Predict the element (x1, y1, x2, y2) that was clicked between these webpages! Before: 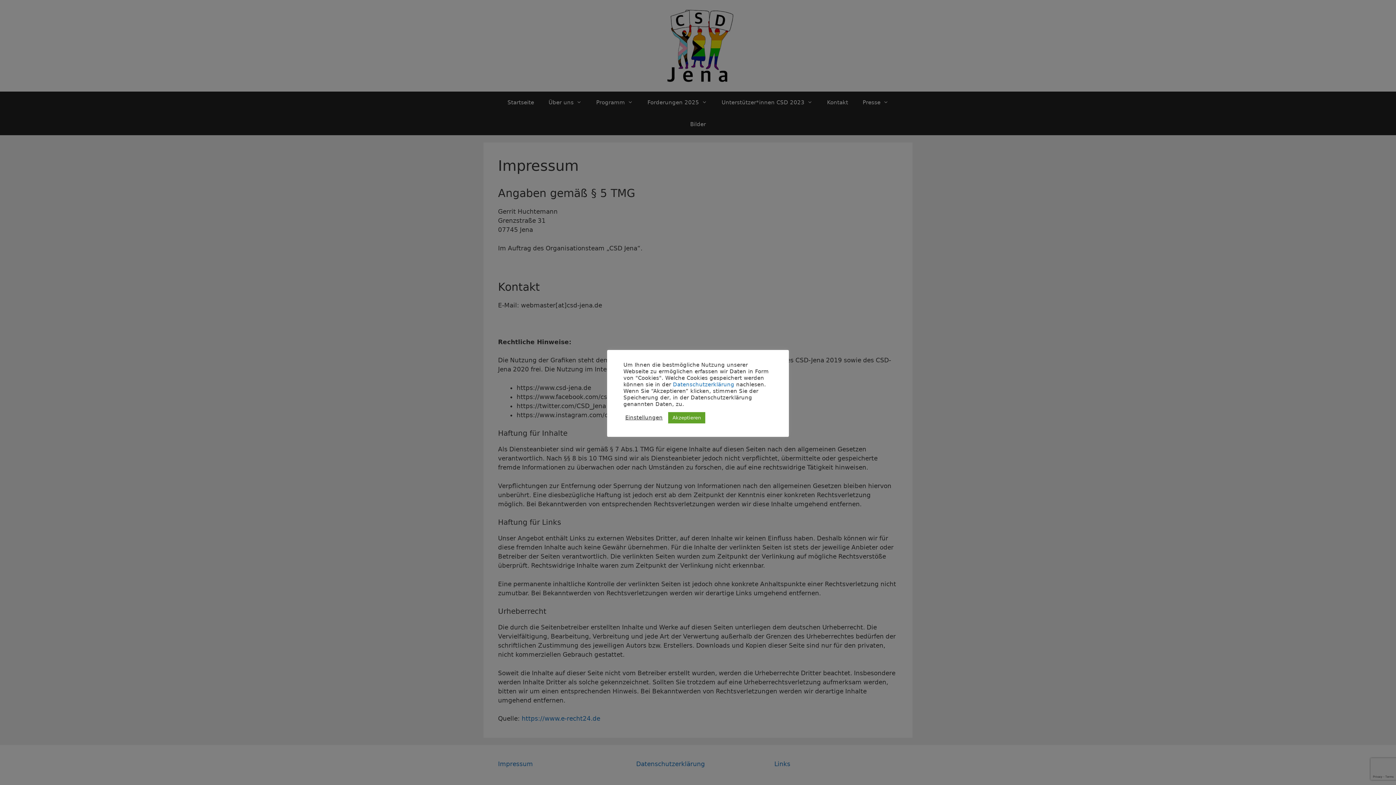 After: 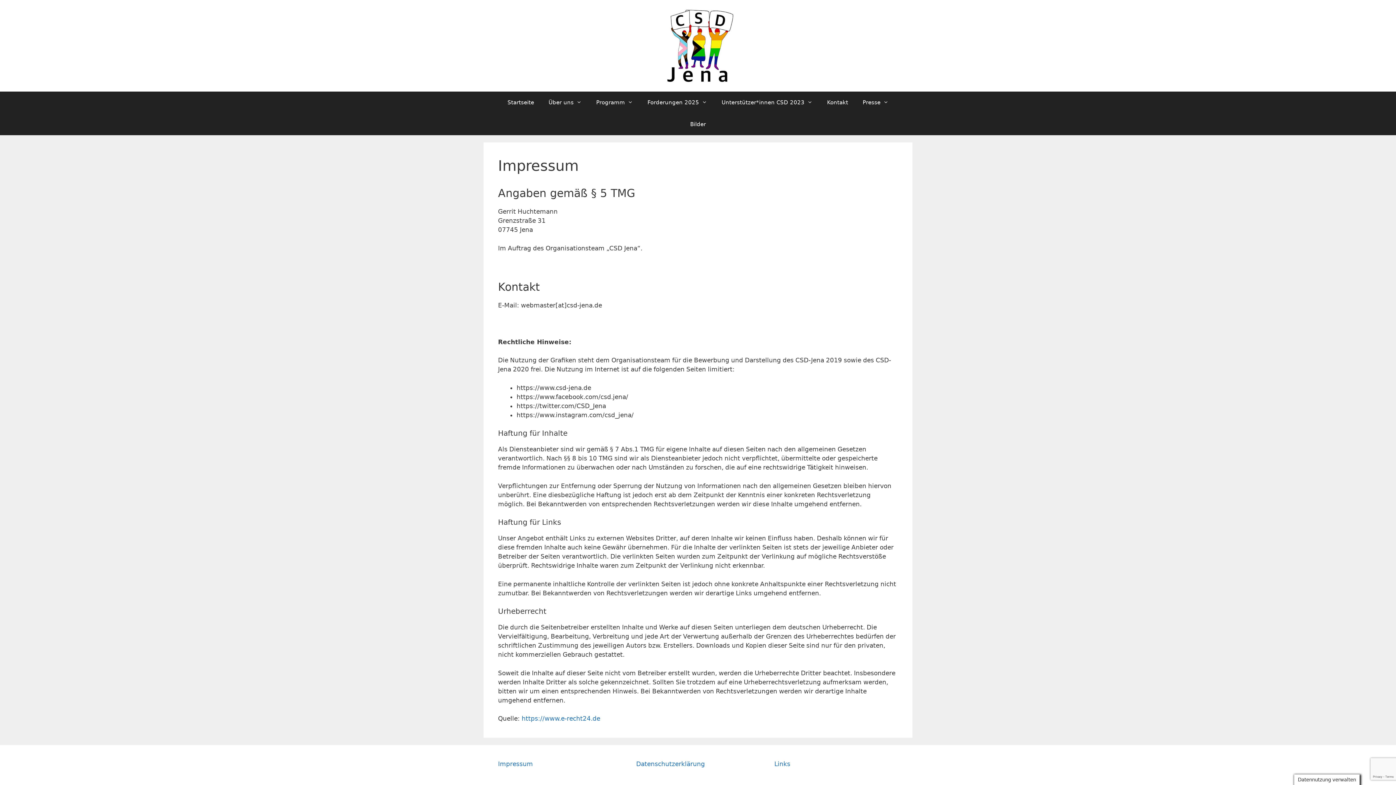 Action: bbox: (668, 412, 705, 423) label: Akzeptieren